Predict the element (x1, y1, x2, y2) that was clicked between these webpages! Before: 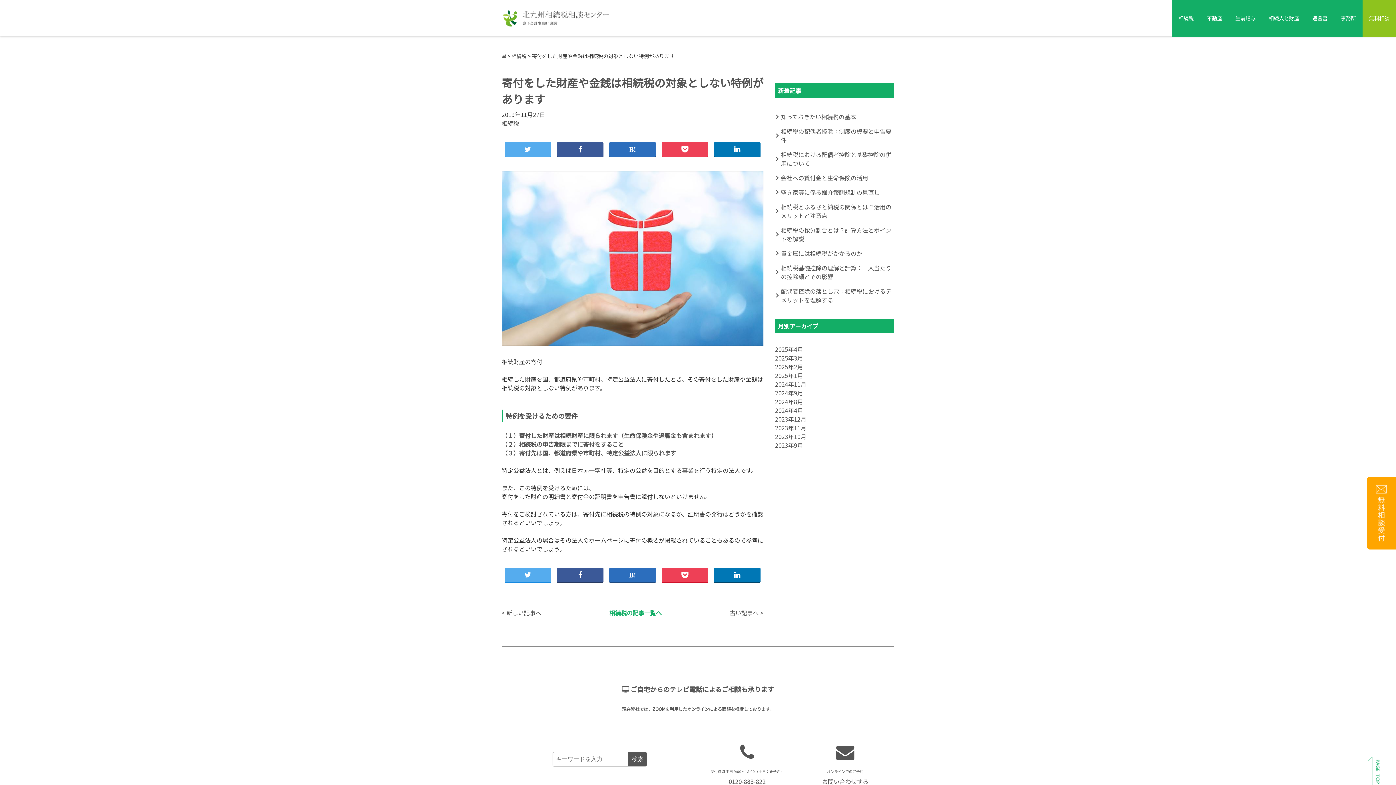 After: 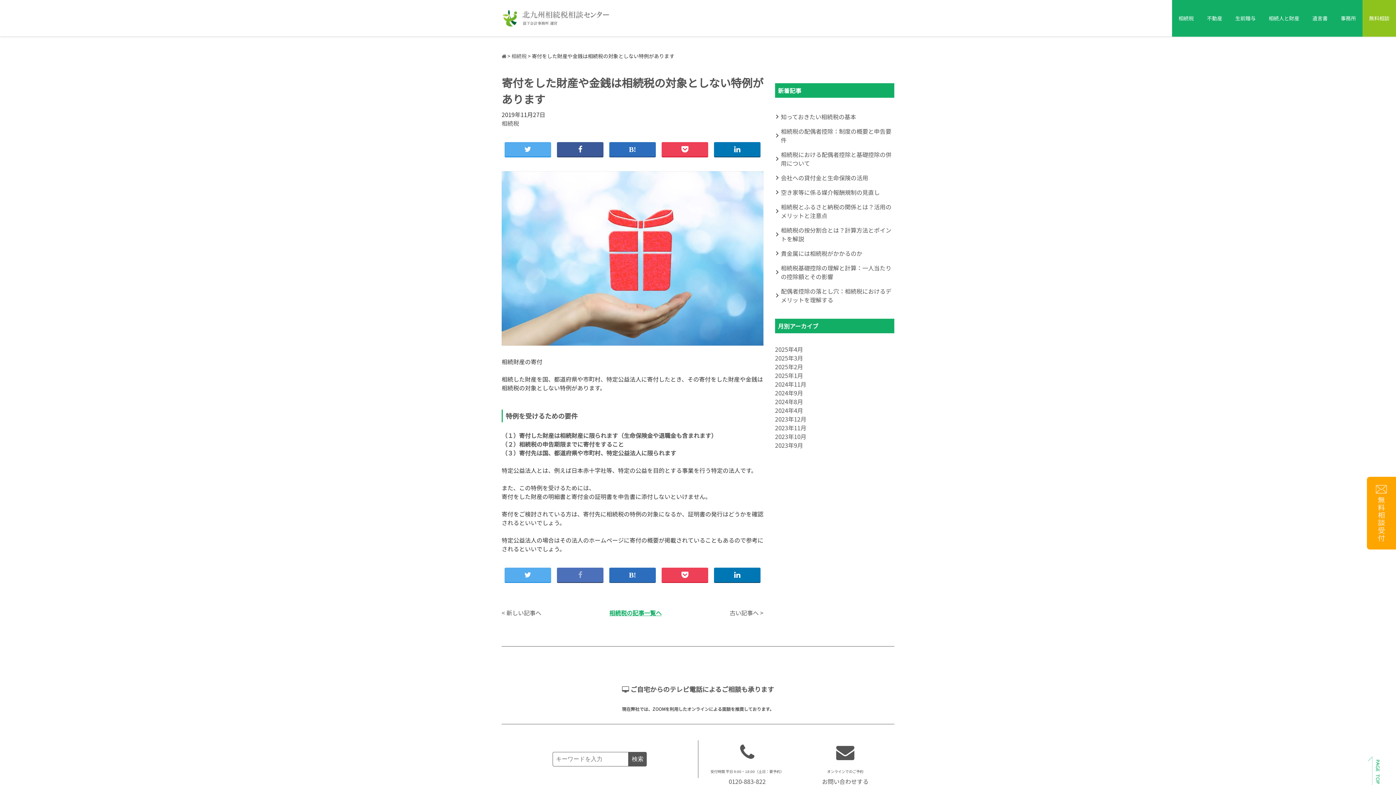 Action: bbox: (557, 567, 603, 582)